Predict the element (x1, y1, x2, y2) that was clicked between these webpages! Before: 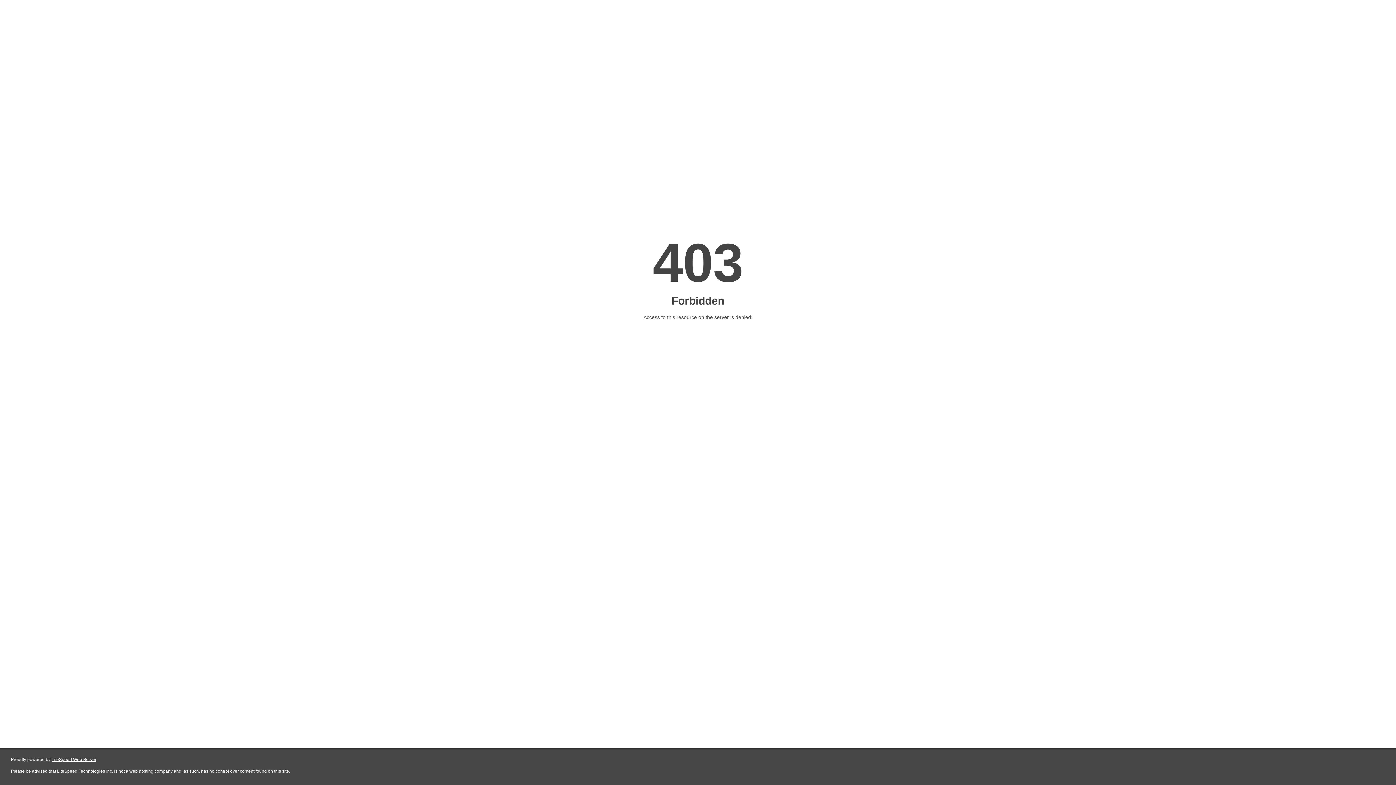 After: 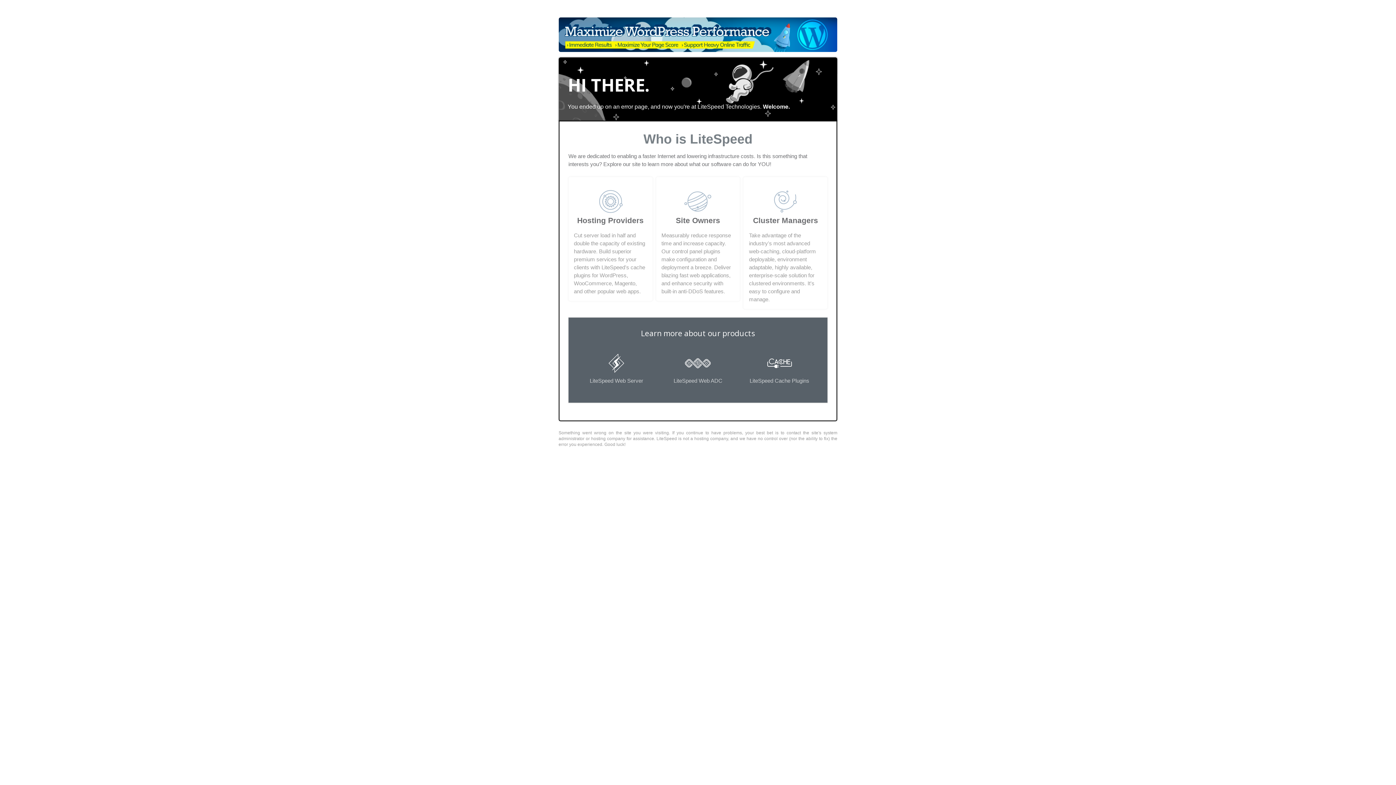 Action: label: LiteSpeed Web Server bbox: (51, 757, 96, 762)